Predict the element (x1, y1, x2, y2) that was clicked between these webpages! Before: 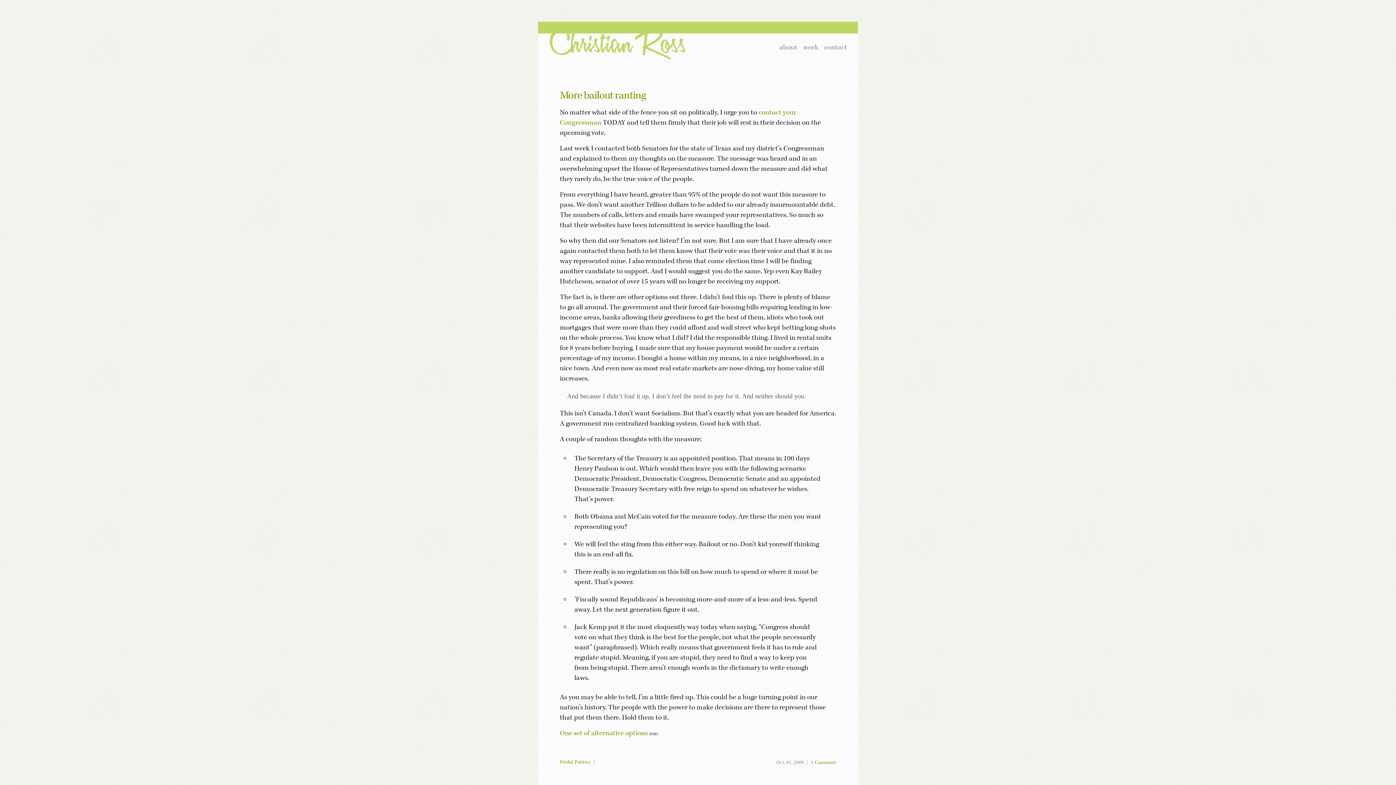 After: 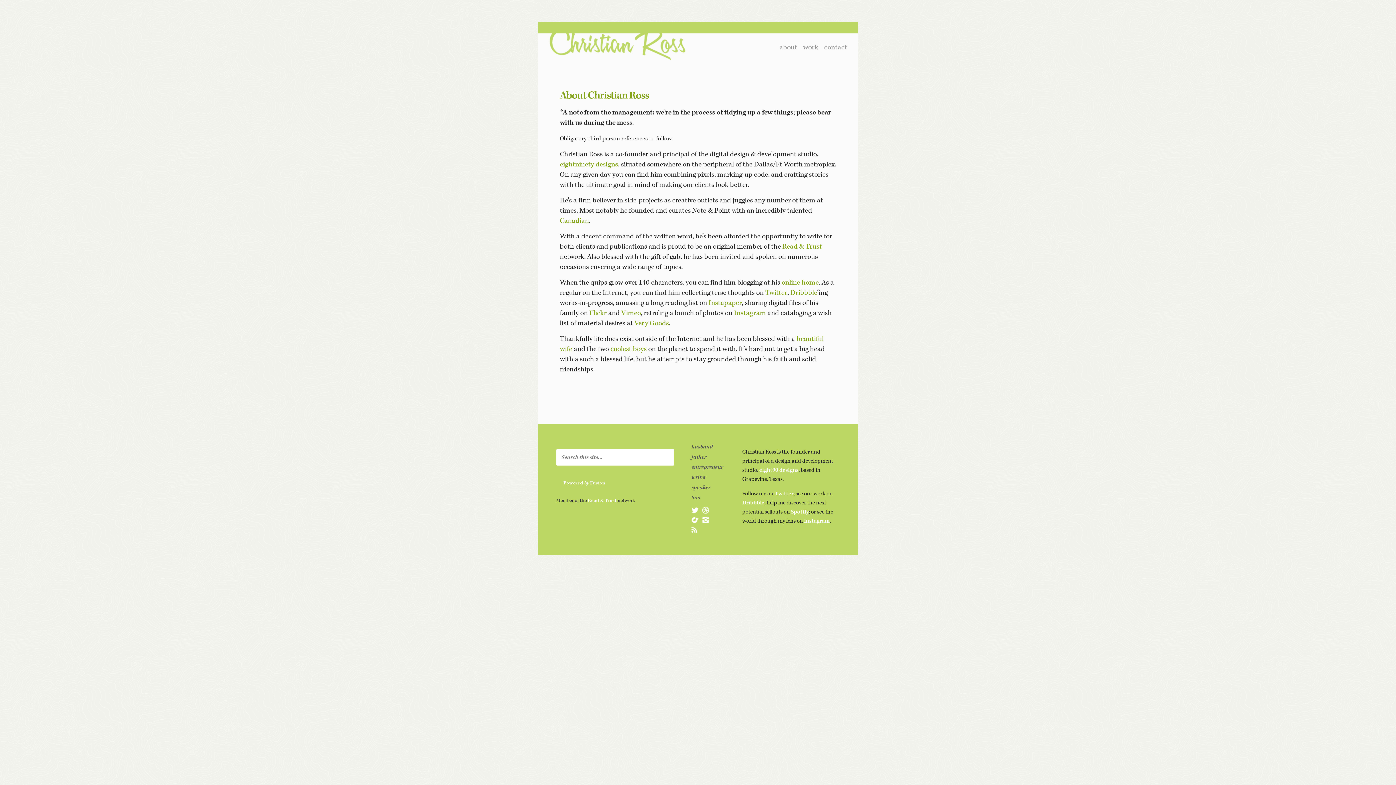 Action: label: about bbox: (779, 42, 797, 52)